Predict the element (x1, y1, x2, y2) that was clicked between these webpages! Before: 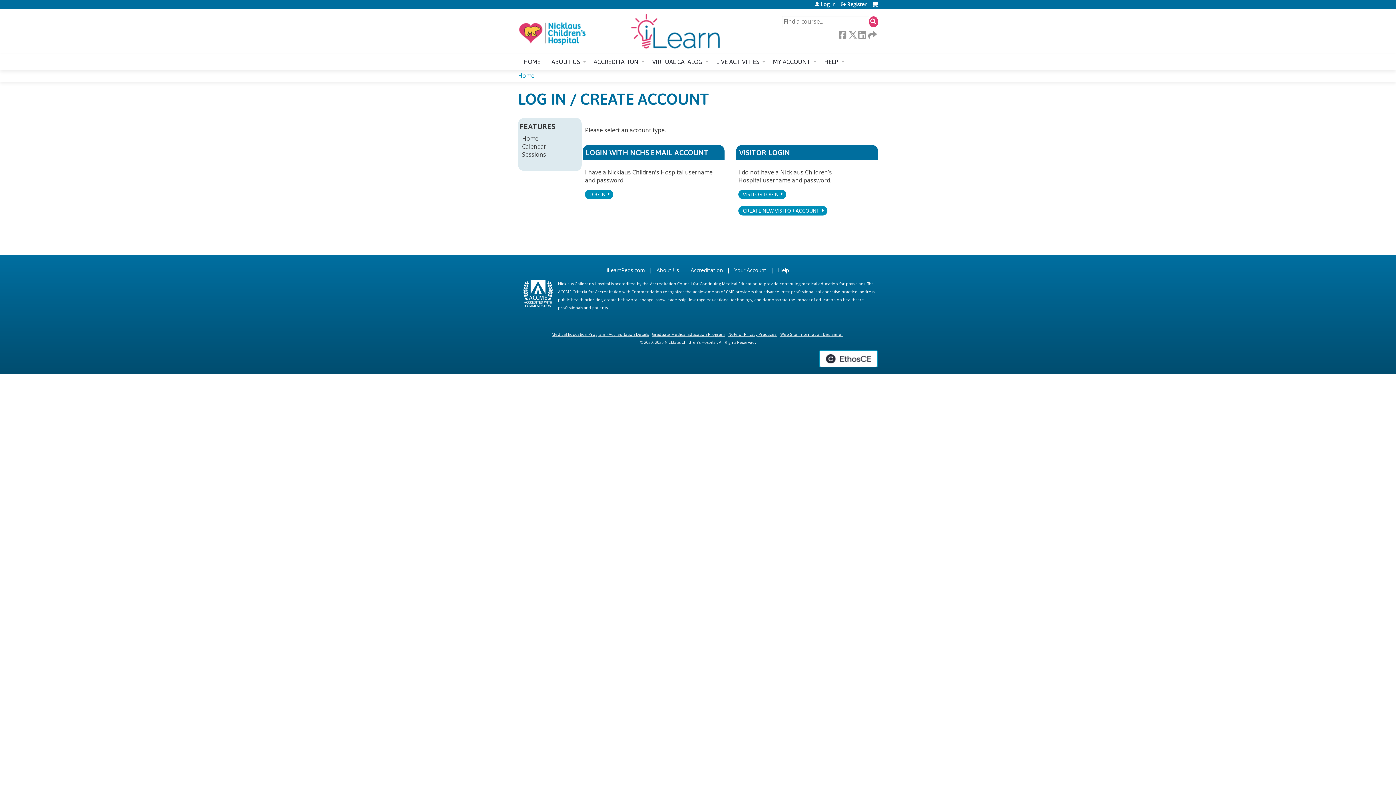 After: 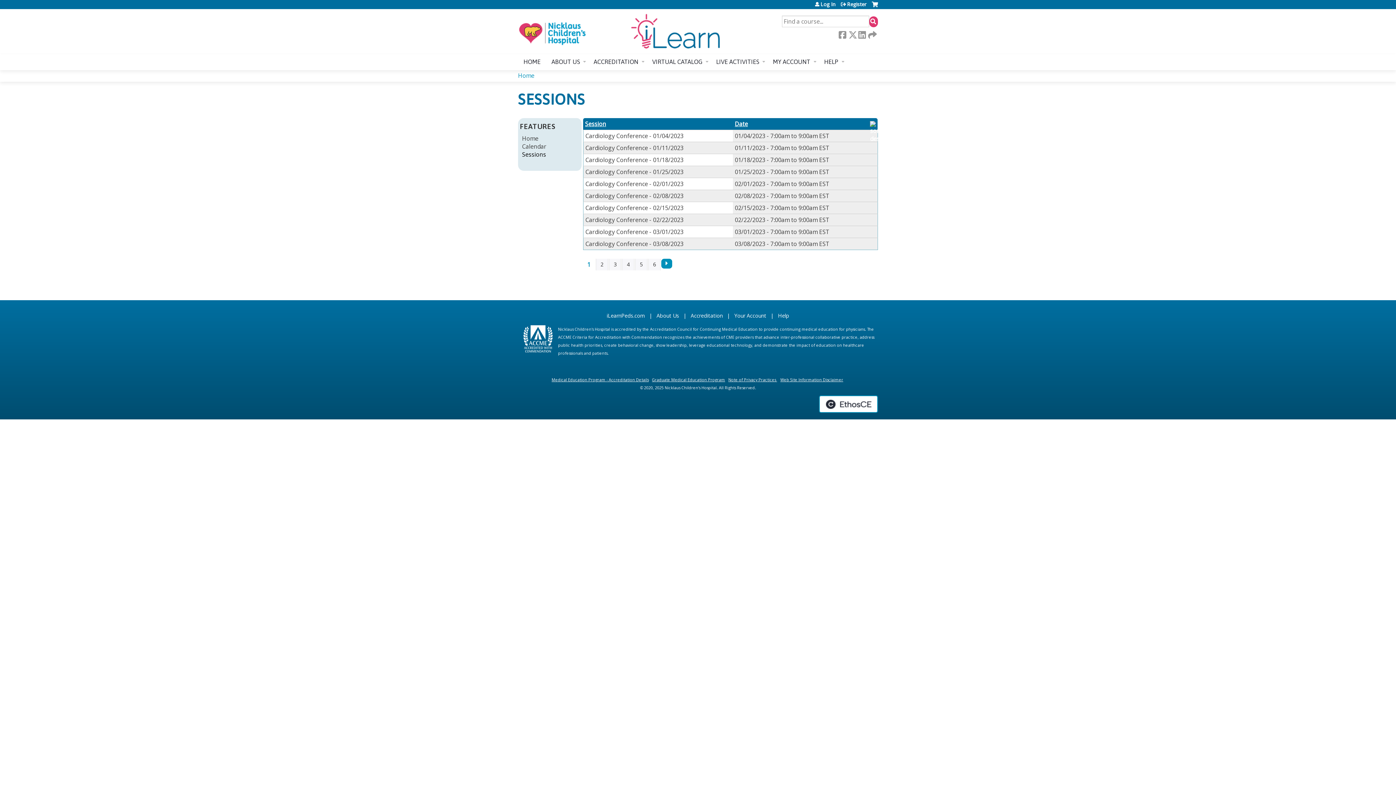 Action: bbox: (520, 149, 548, 159) label: Sessions